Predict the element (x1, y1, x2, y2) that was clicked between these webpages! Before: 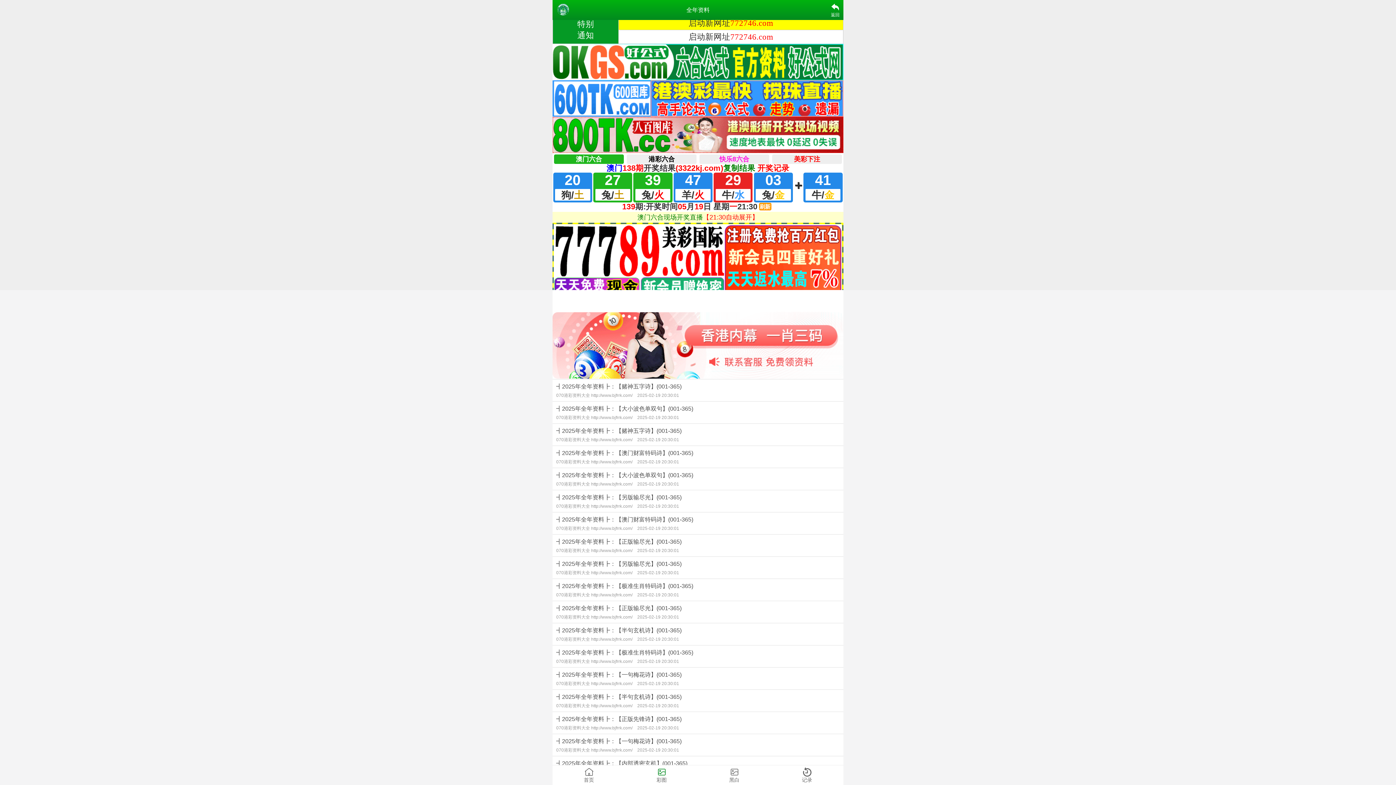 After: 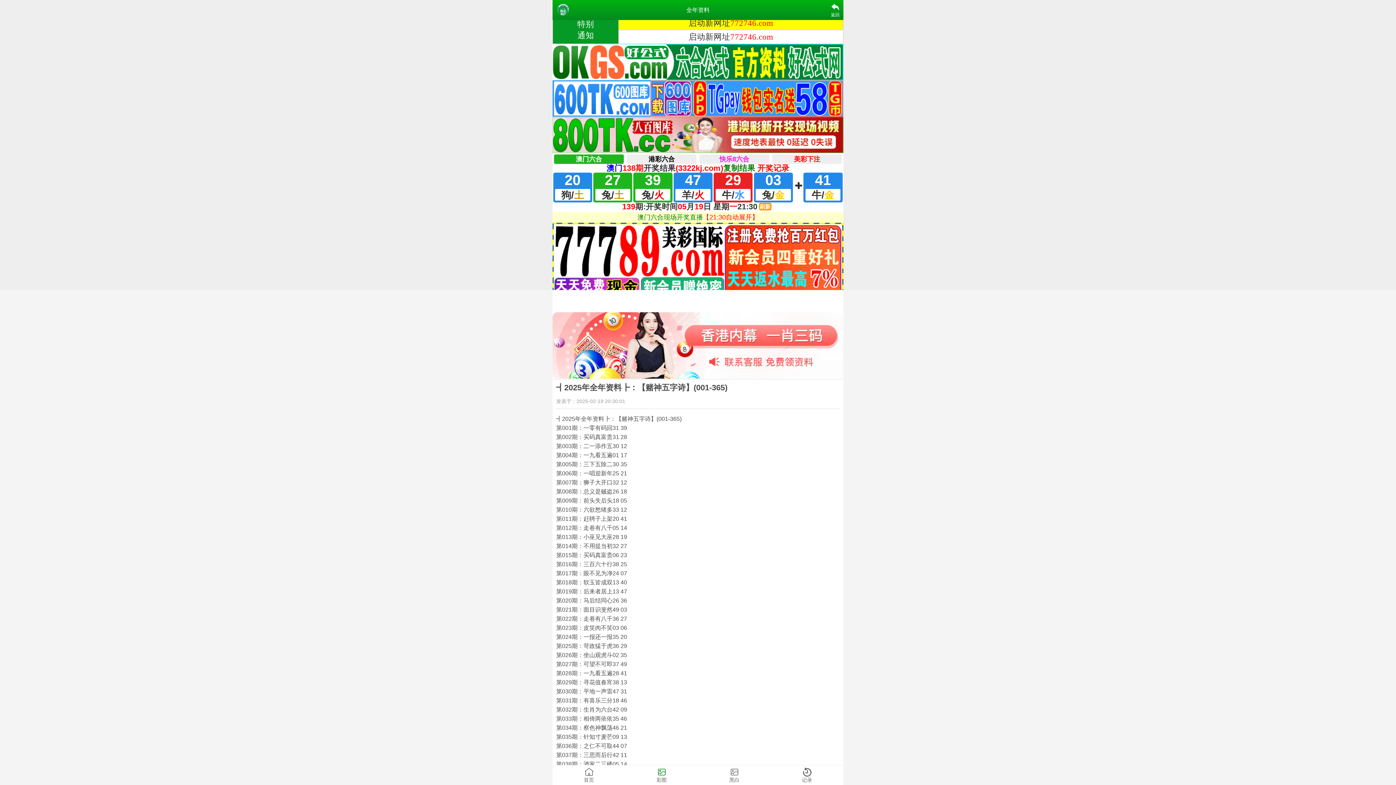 Action: bbox: (552, 379, 843, 401) label: ┫2025年全年资料┣：【赌神五字诗】(001-365)
070港彩资料大全 http://www.bjfrrk.com/ 2025-02-19 20:30:01